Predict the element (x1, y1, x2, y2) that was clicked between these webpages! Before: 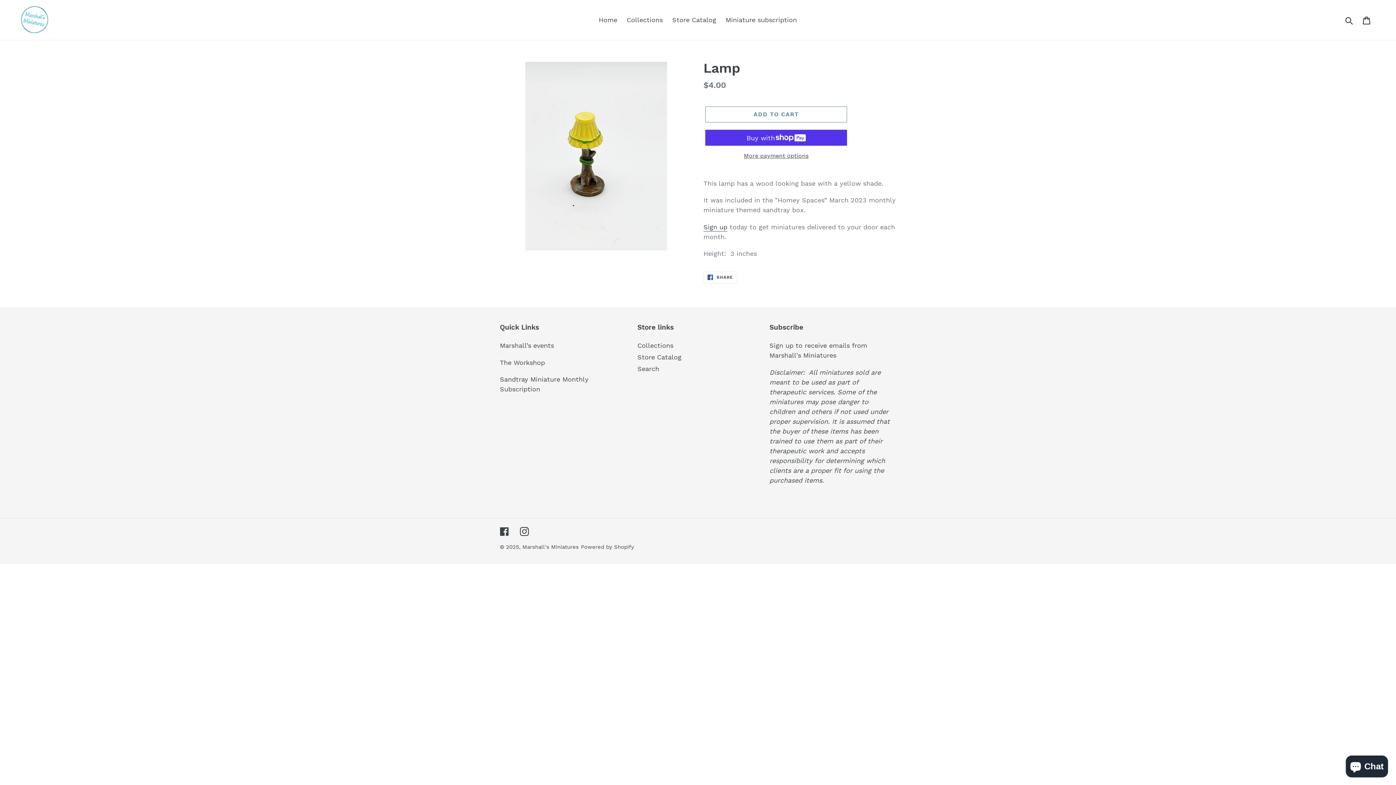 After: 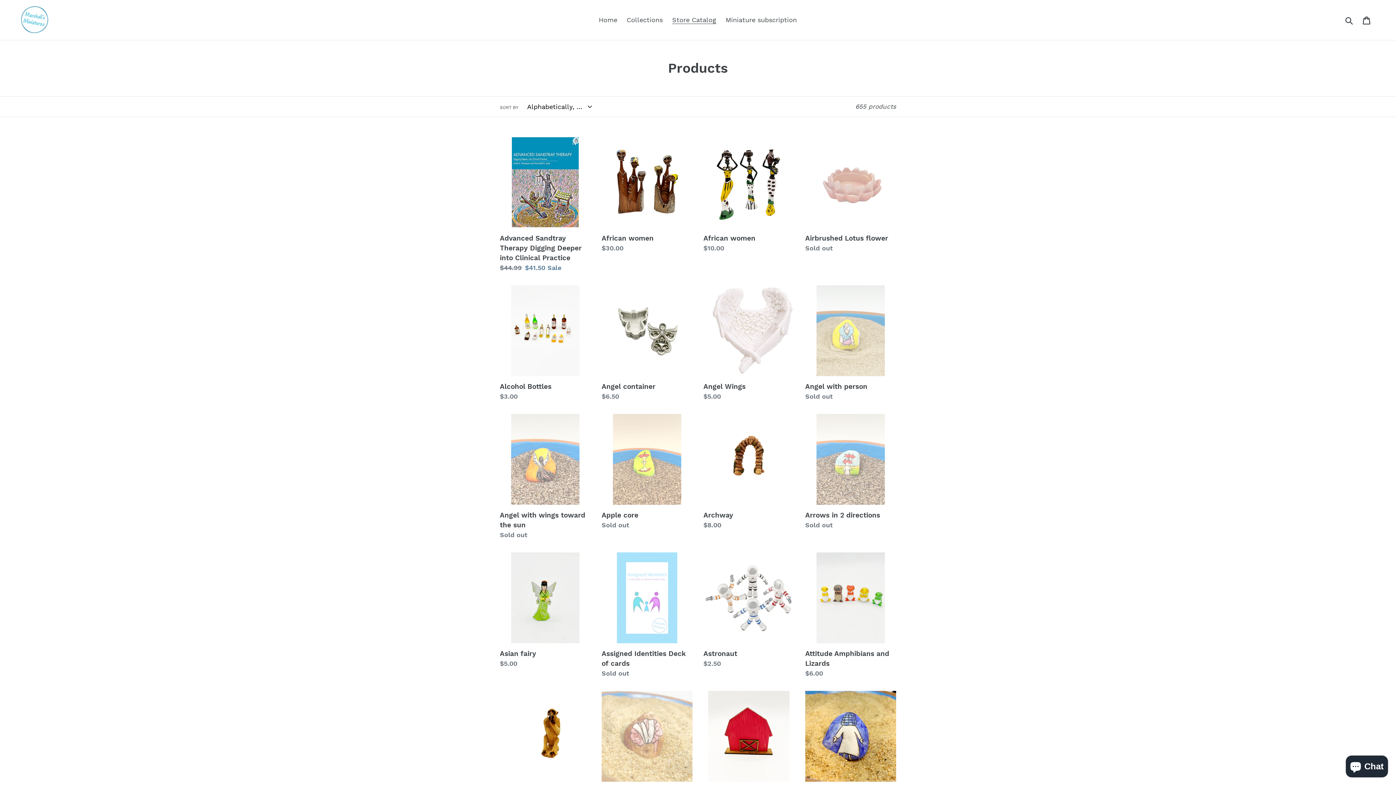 Action: bbox: (668, 13, 720, 25) label: Store Catalog